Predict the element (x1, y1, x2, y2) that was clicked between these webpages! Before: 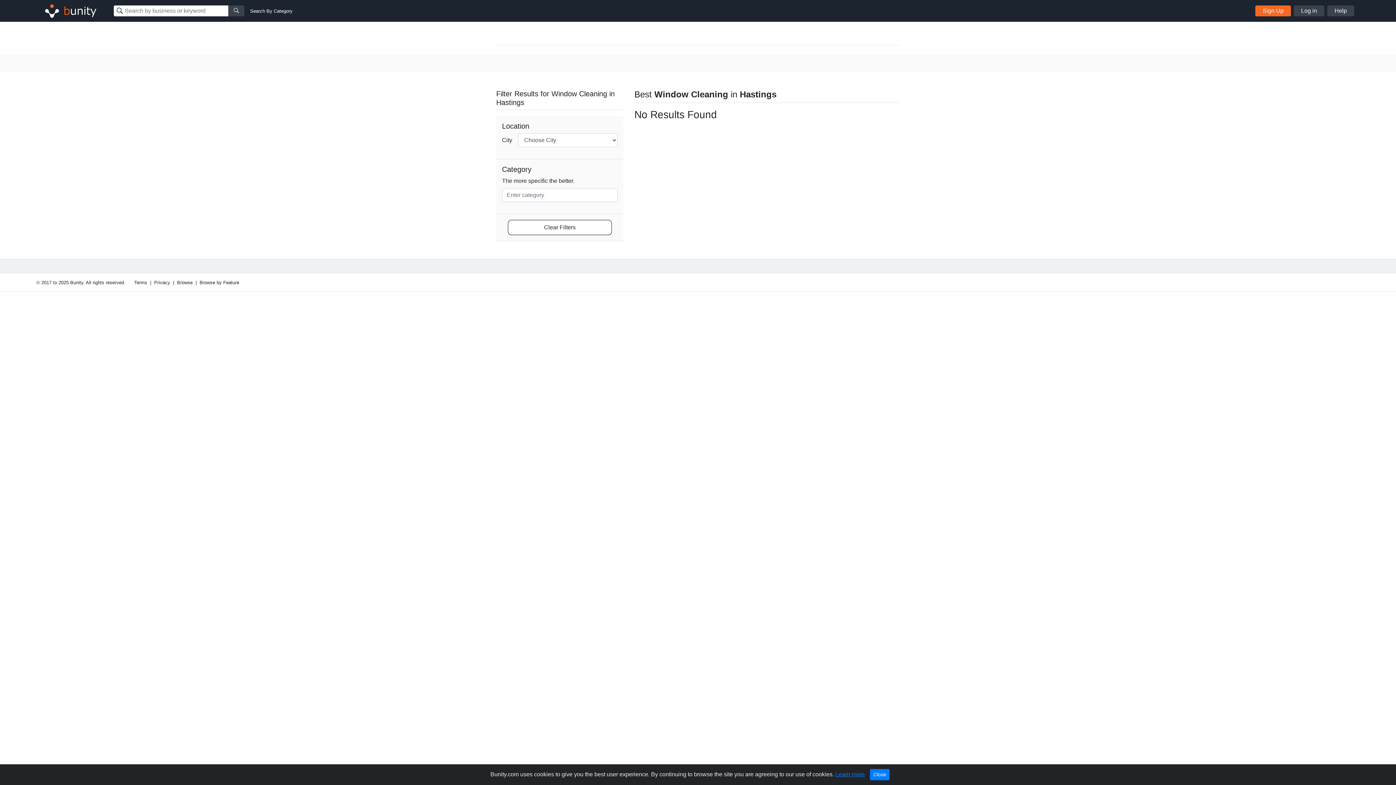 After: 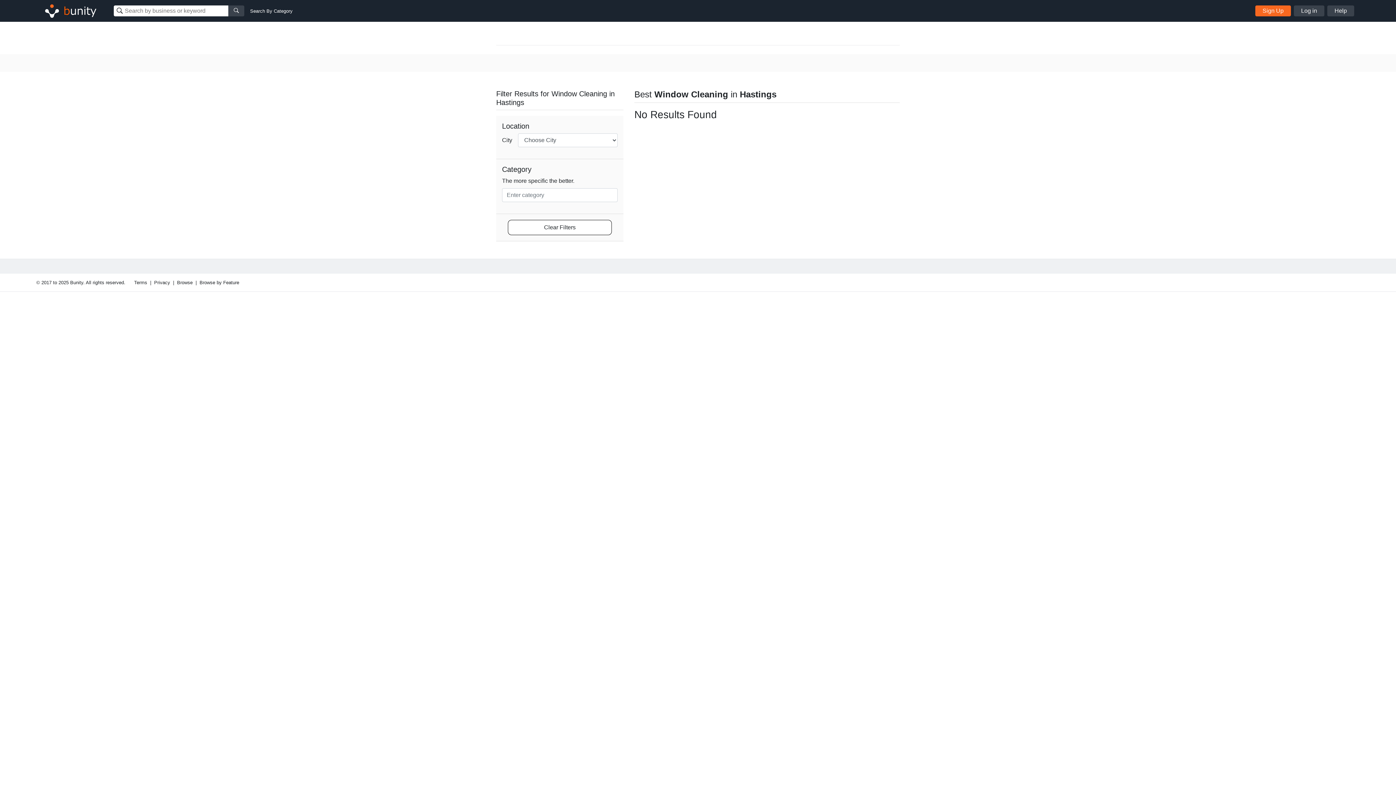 Action: label: Close bbox: (870, 769, 889, 780)